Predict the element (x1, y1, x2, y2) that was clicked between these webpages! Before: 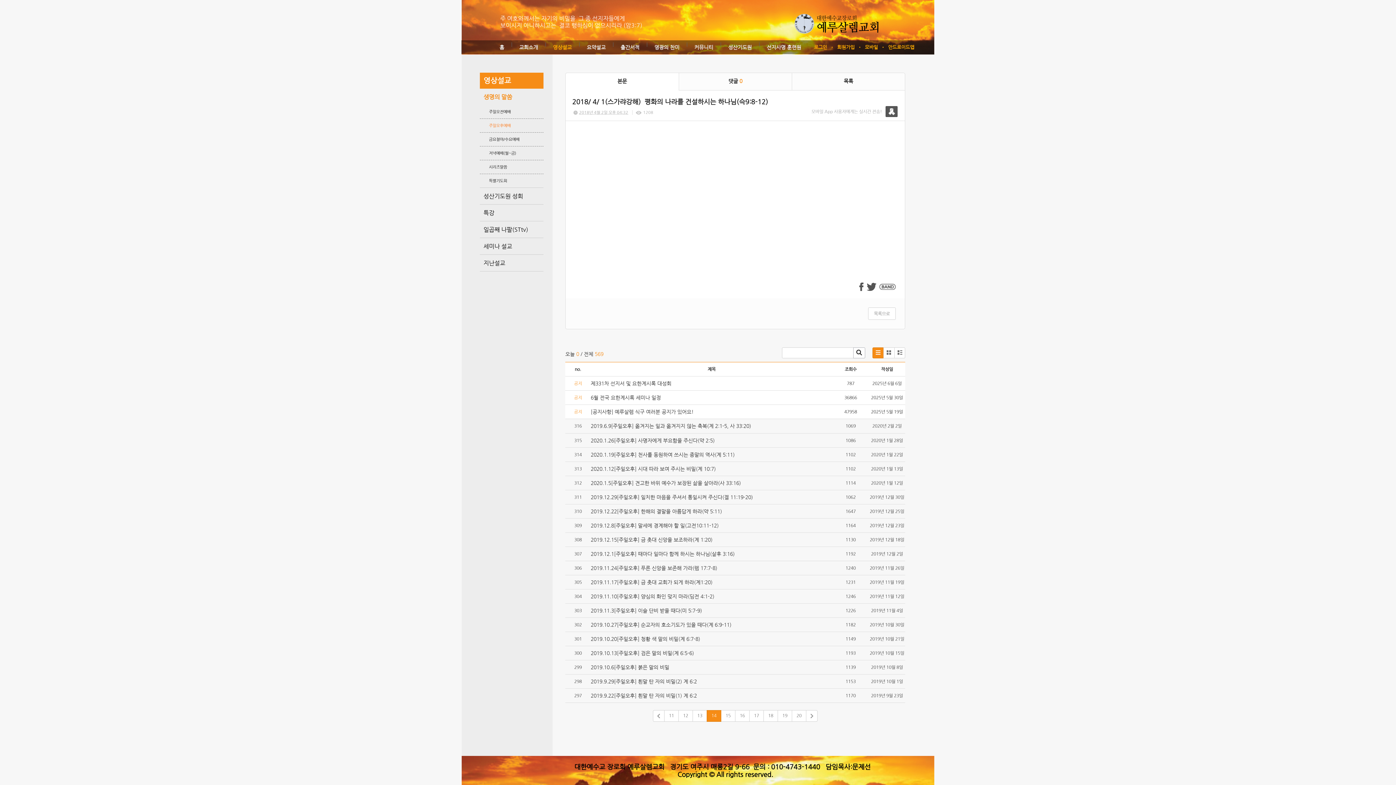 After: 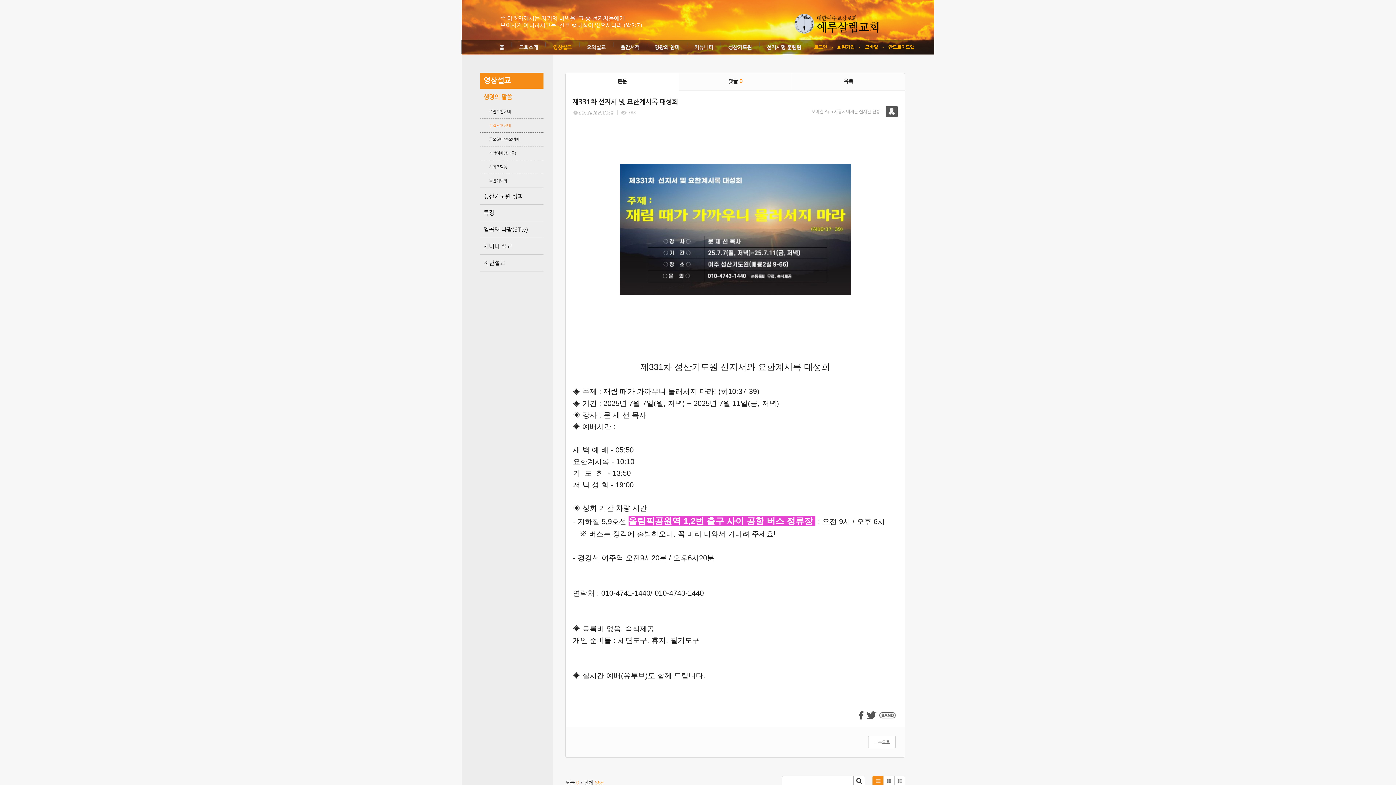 Action: bbox: (590, 380, 671, 386) label: 제331차 선지서 및 요한계시록 대성회